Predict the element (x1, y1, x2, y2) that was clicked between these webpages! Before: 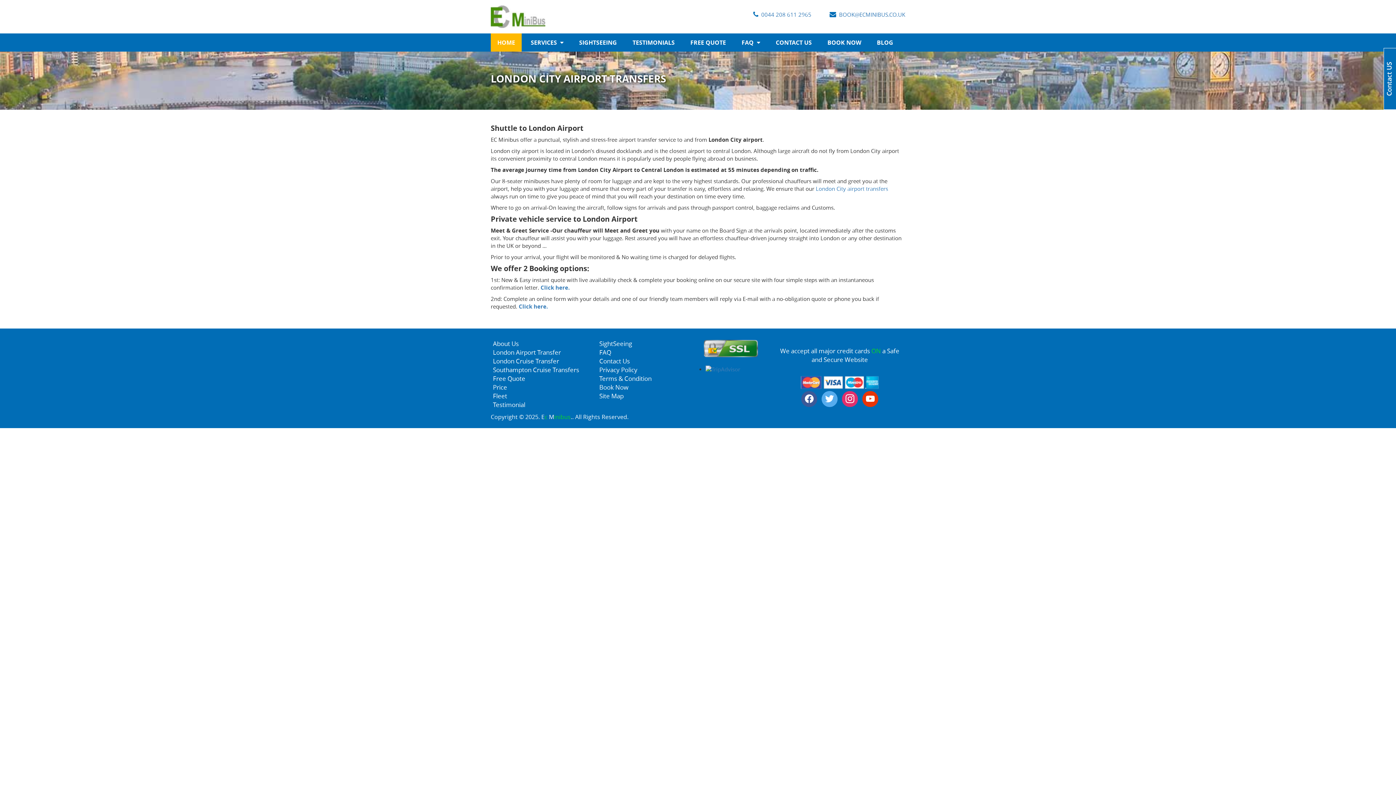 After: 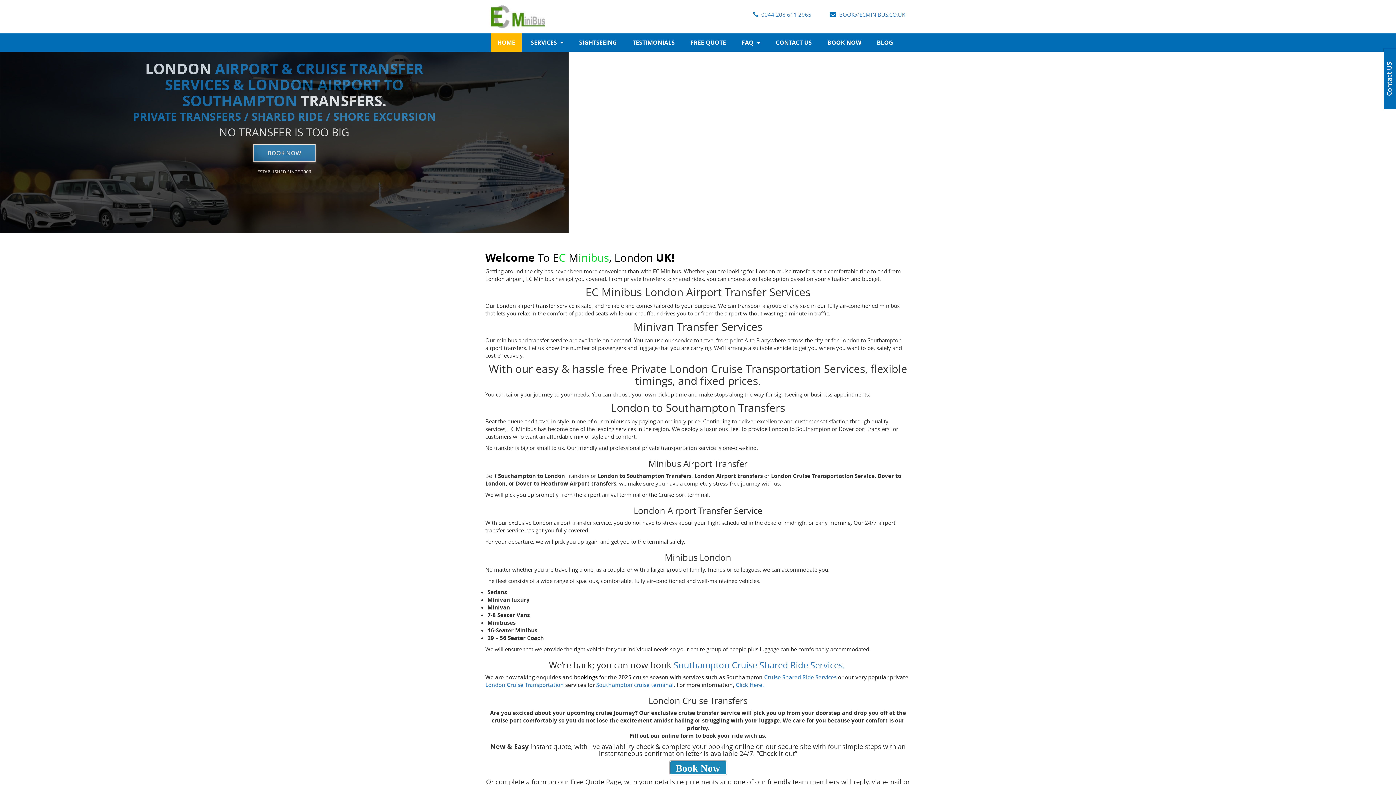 Action: bbox: (490, 33, 521, 51) label: HOME